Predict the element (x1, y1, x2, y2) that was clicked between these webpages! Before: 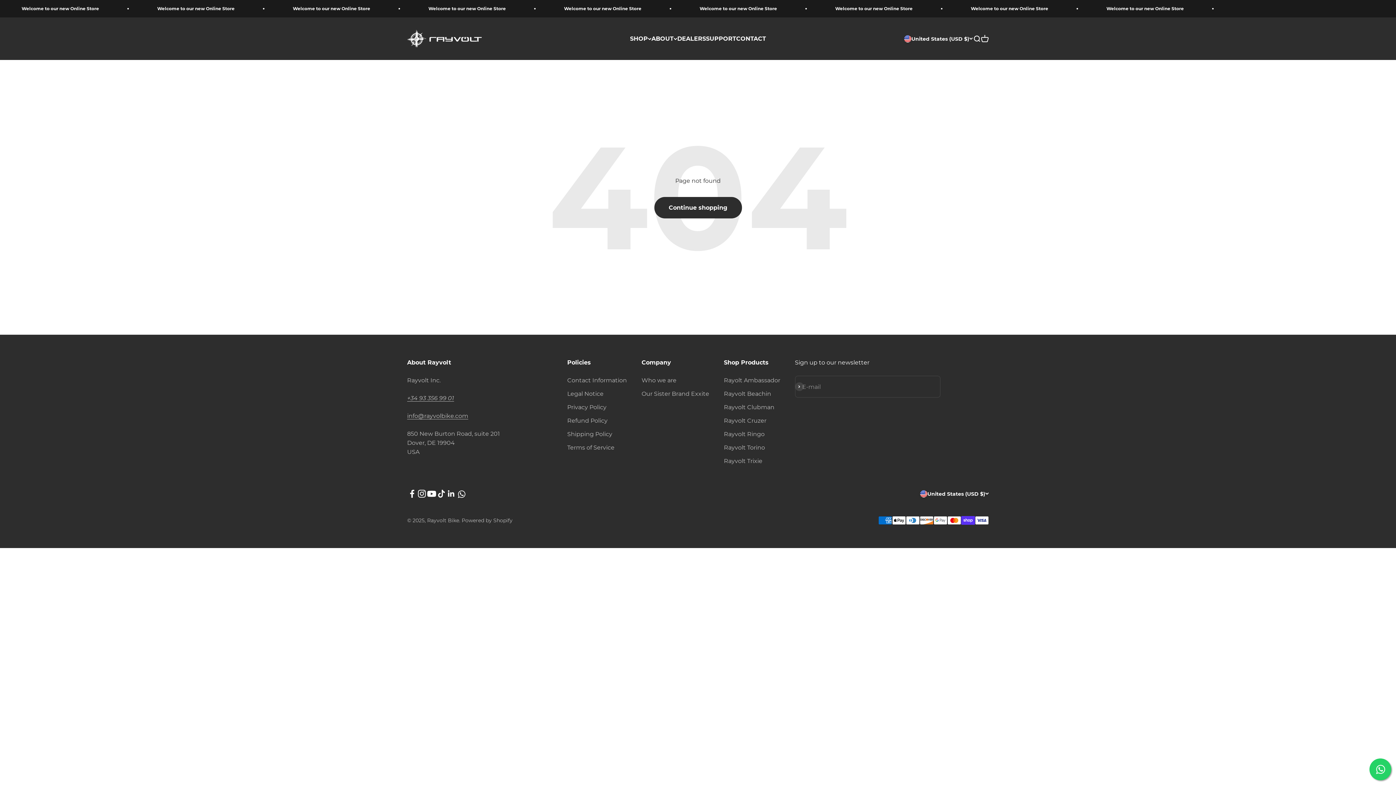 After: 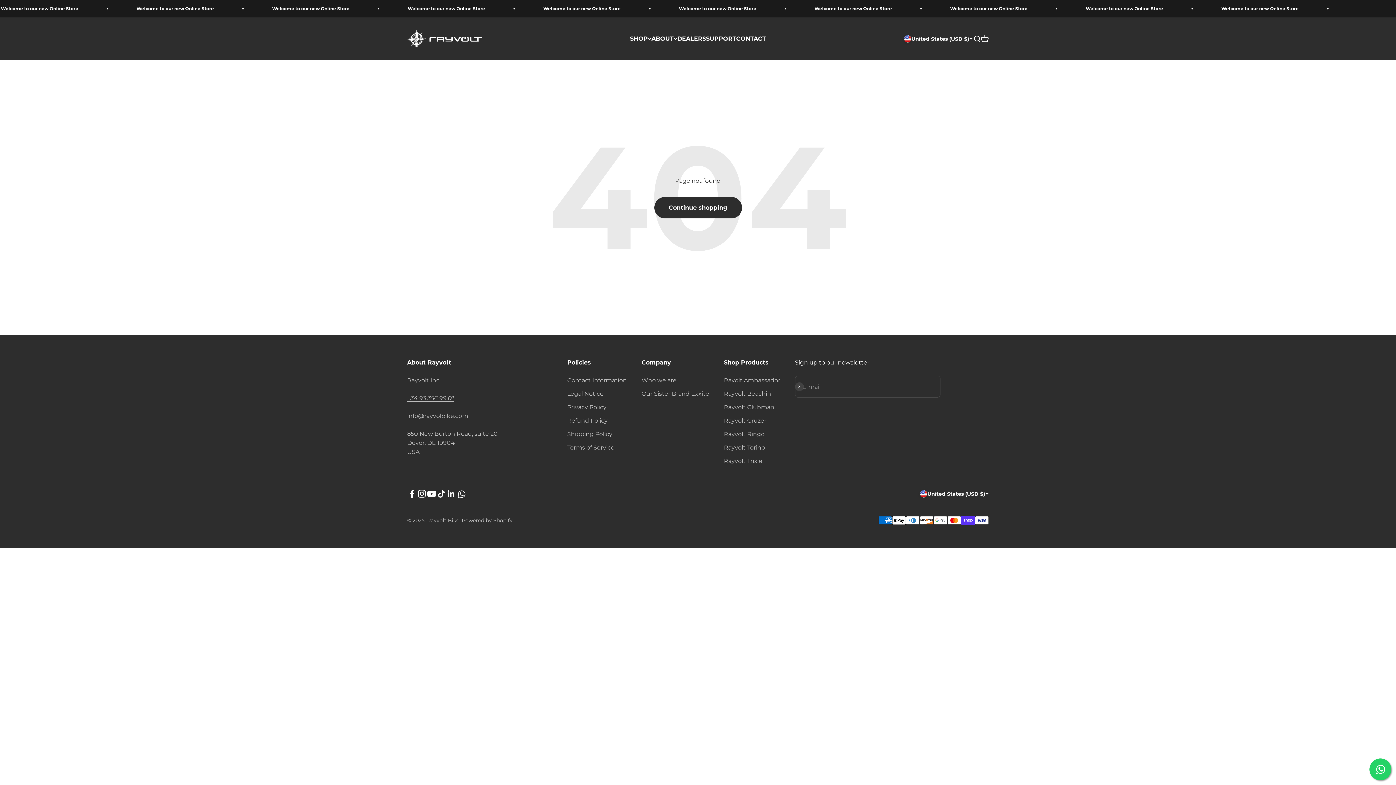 Action: label: Follow on LinkedIn bbox: (446, 489, 456, 499)